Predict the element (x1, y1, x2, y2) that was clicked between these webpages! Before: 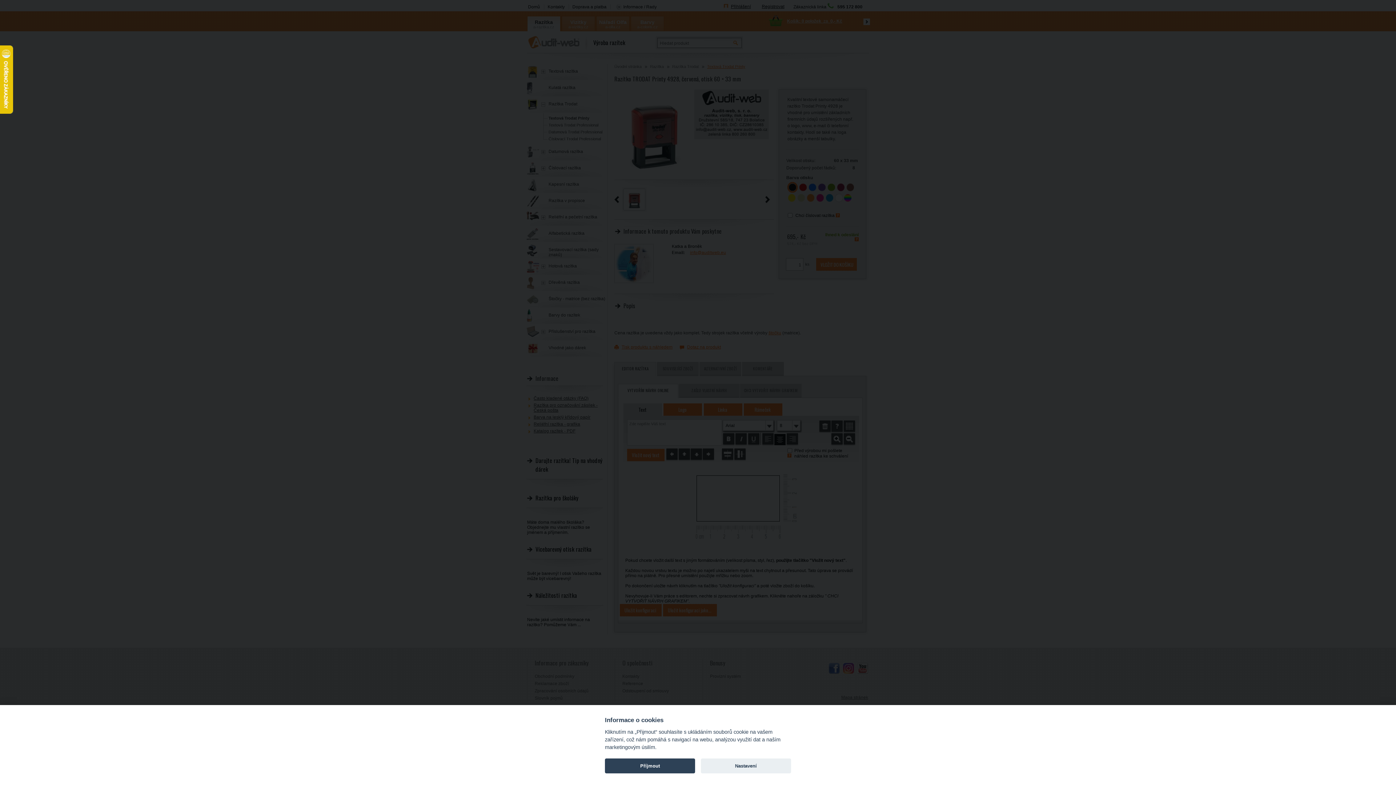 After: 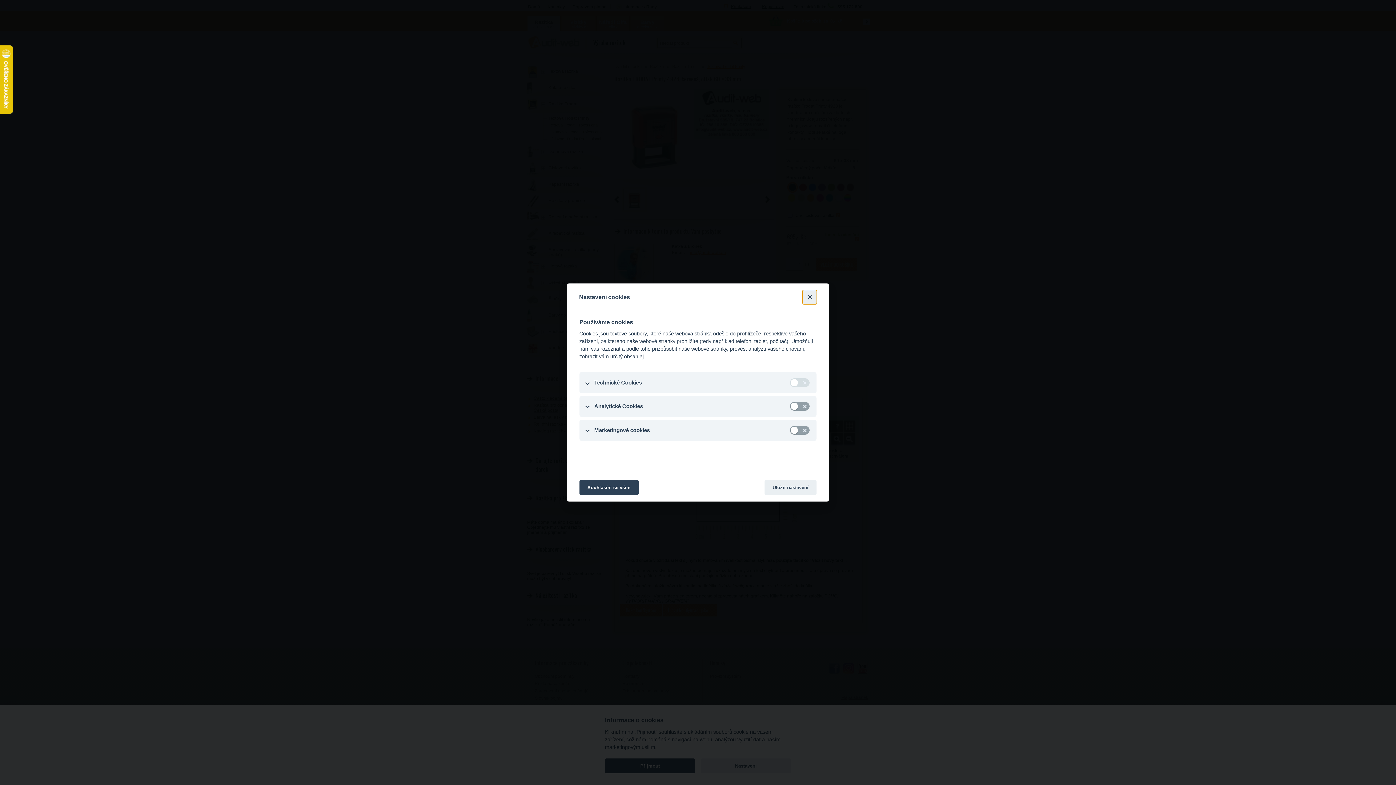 Action: bbox: (700, 758, 791, 773) label: Nastavení